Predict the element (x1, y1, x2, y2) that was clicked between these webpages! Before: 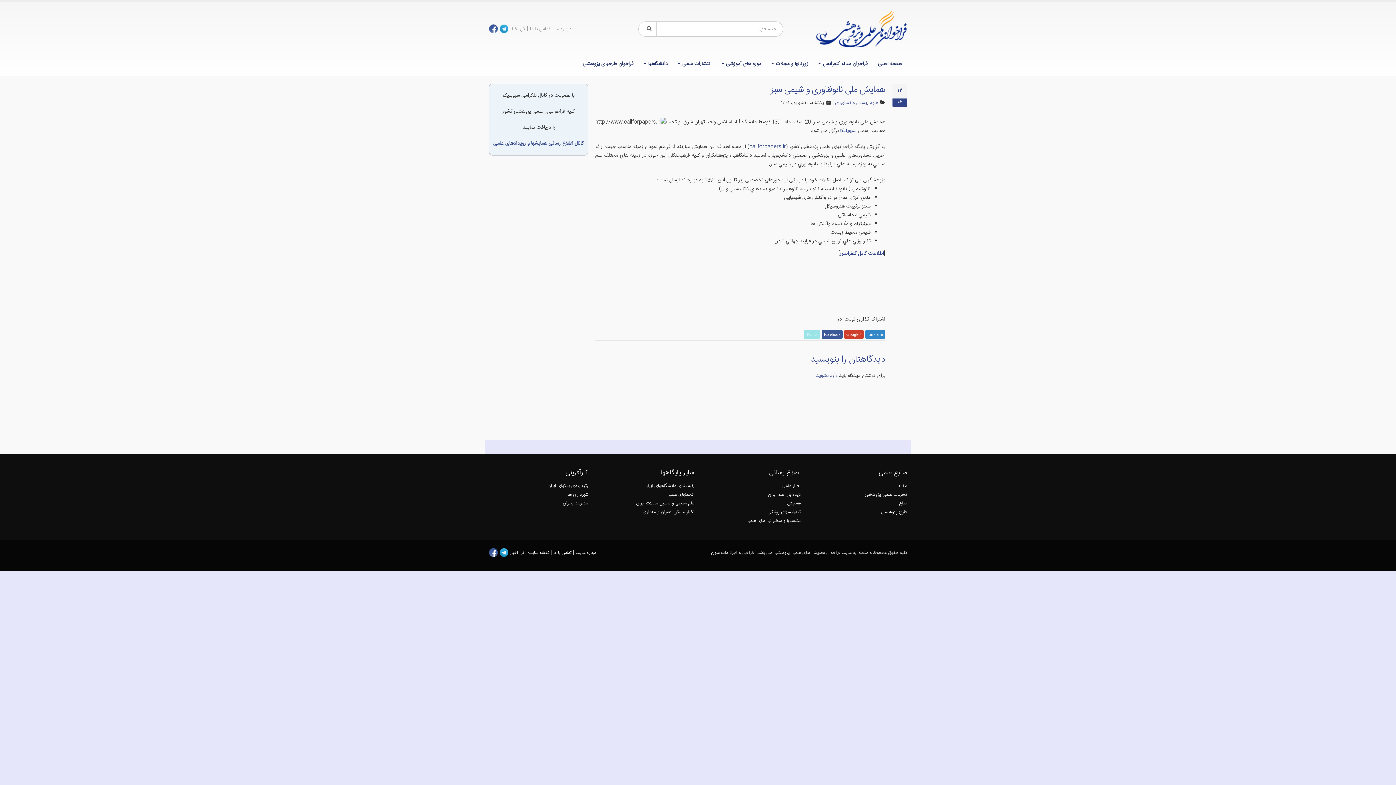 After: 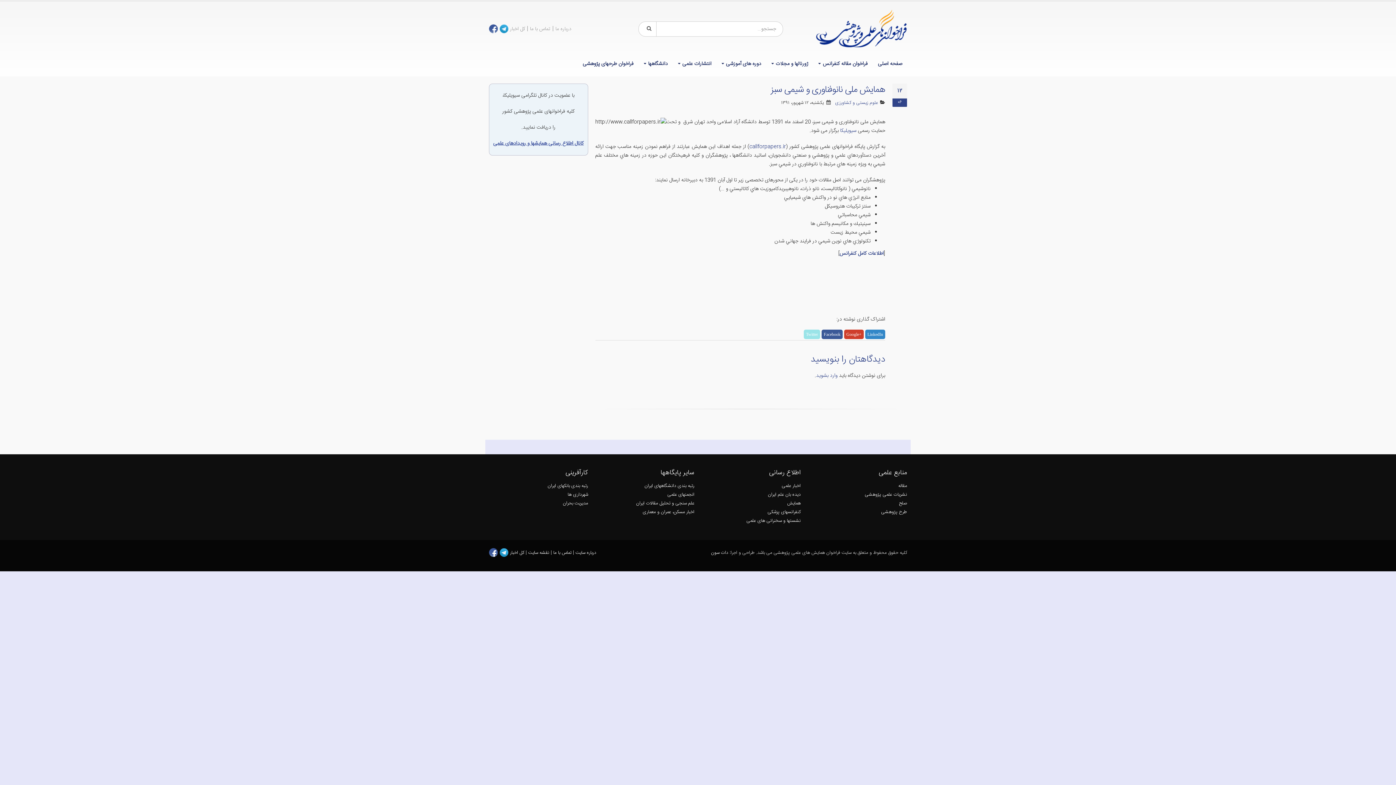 Action: label: کانال اطلاع رسانی همایشها و رویدادهای علمی bbox: (493, 139, 583, 148)